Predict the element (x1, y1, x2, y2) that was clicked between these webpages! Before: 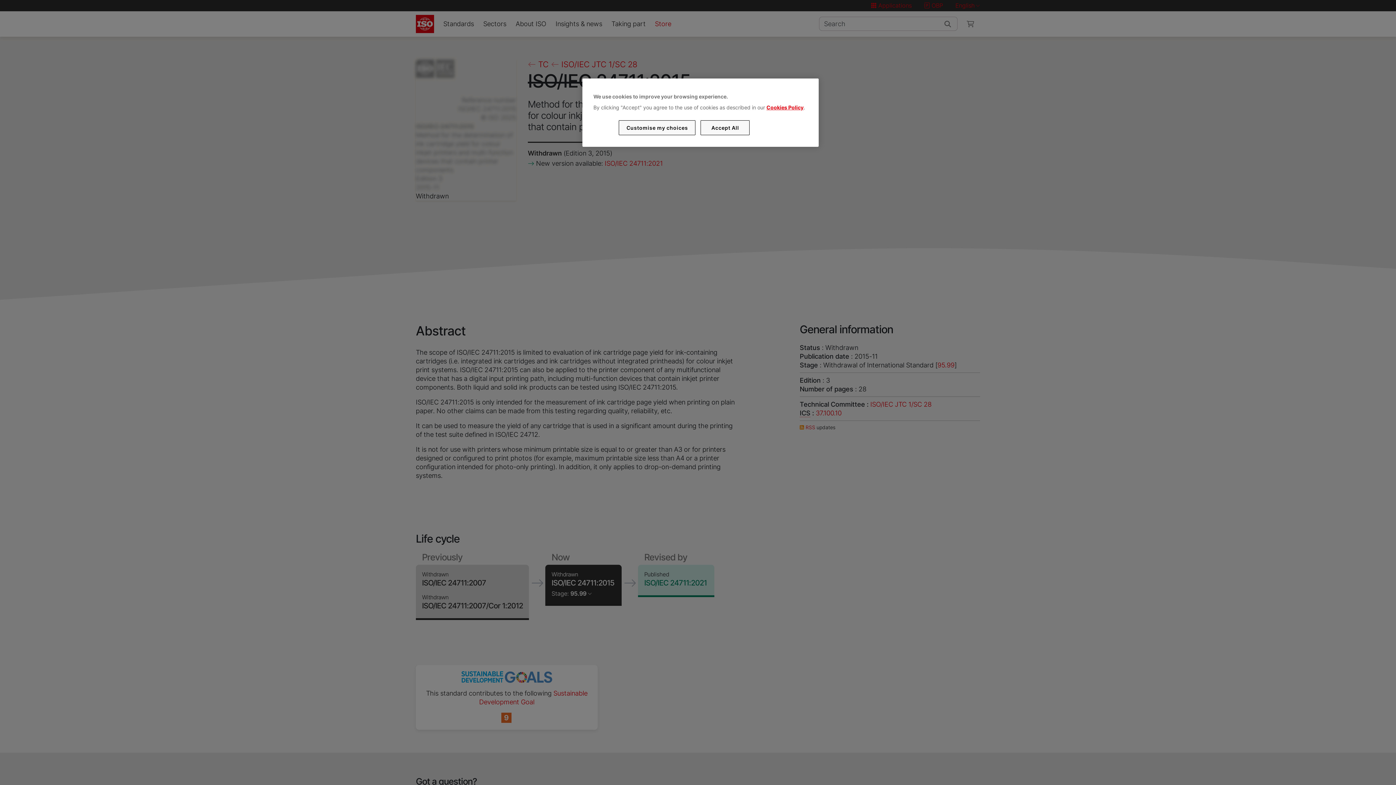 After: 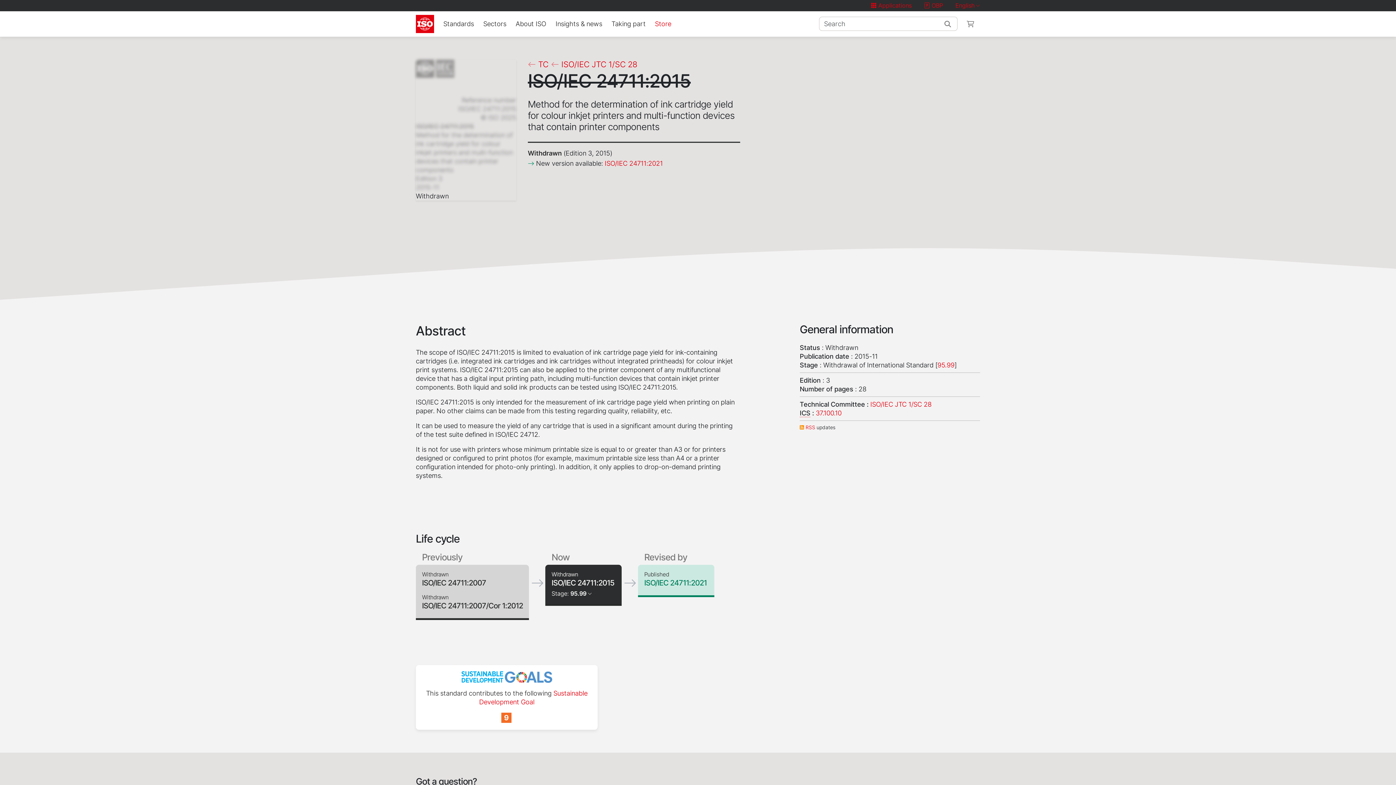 Action: label: Accept All bbox: (700, 120, 749, 135)